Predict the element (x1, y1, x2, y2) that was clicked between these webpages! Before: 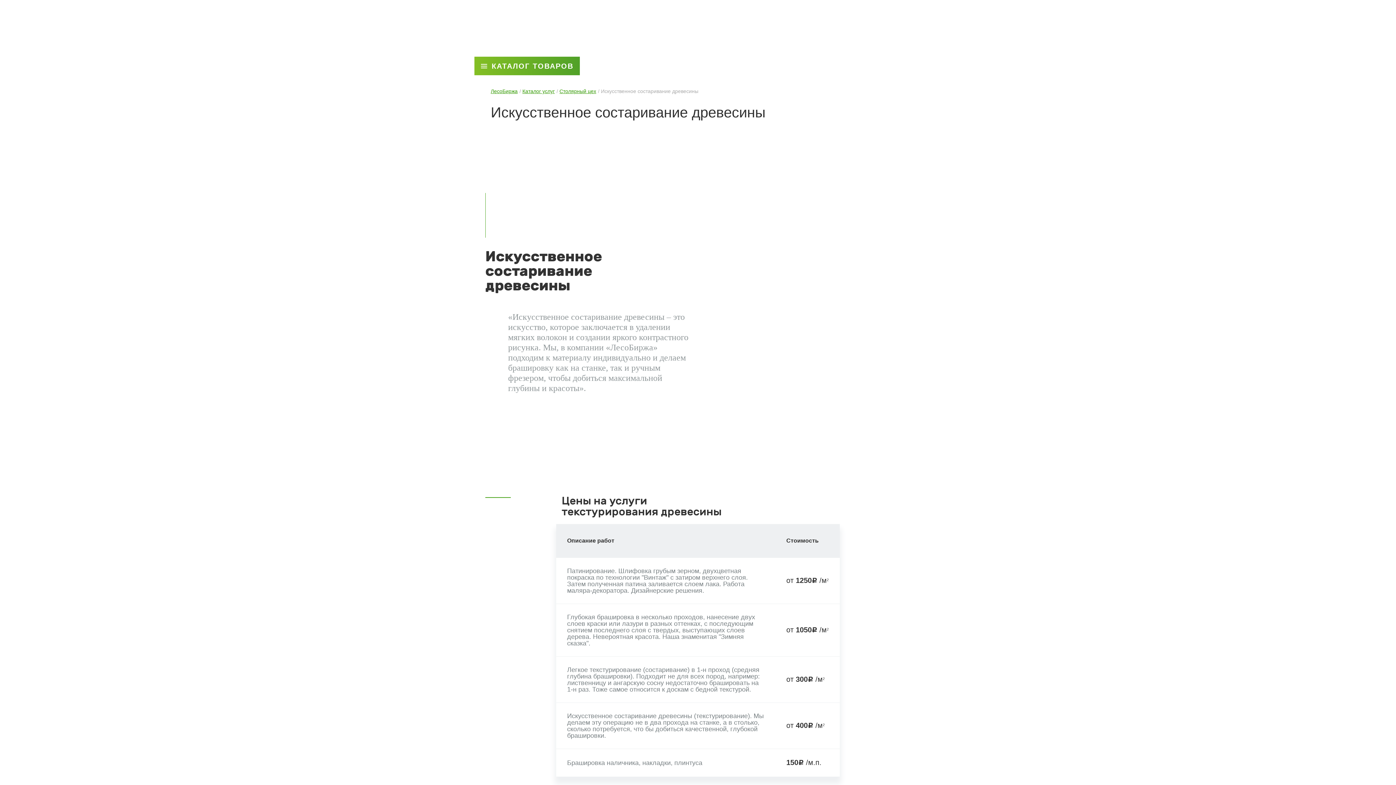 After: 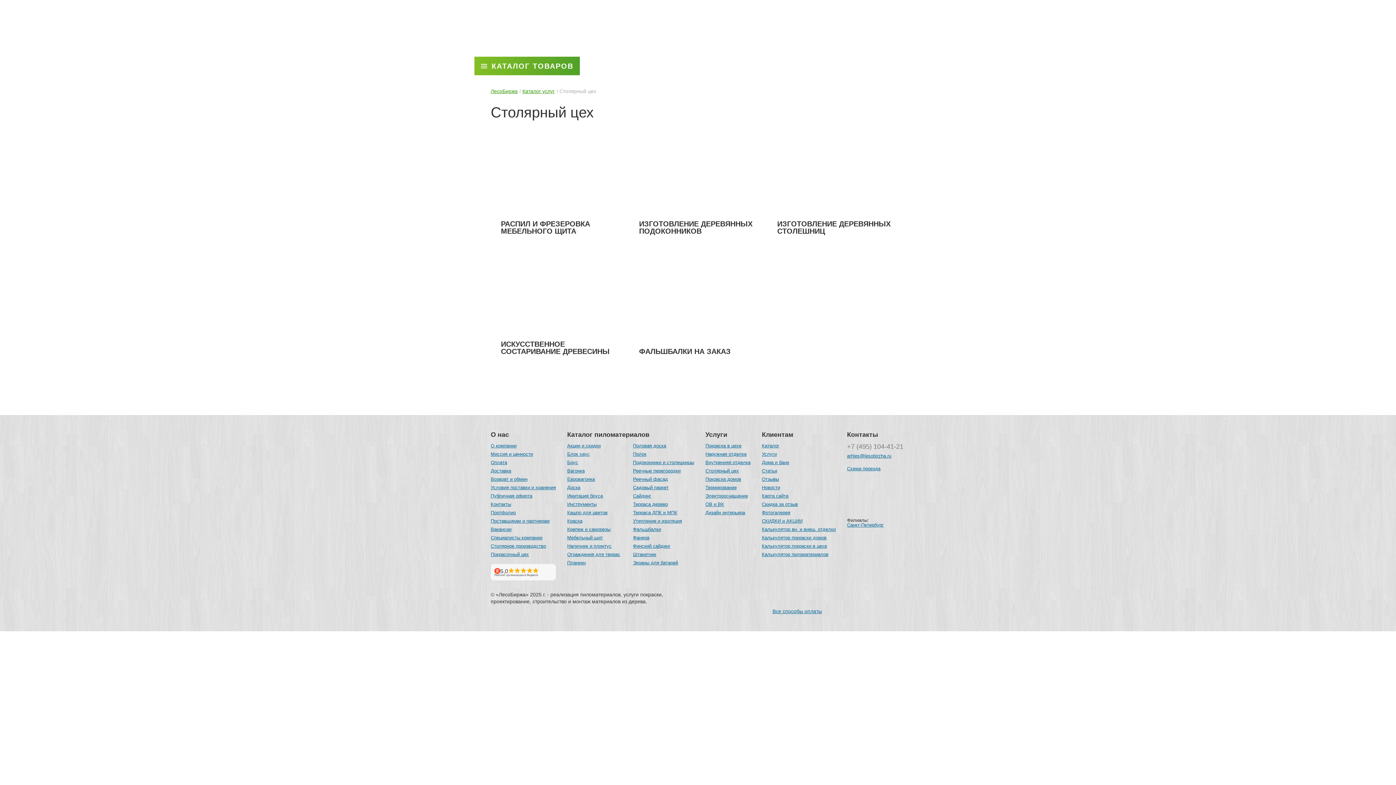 Action: label: Столярный цех bbox: (559, 88, 596, 94)